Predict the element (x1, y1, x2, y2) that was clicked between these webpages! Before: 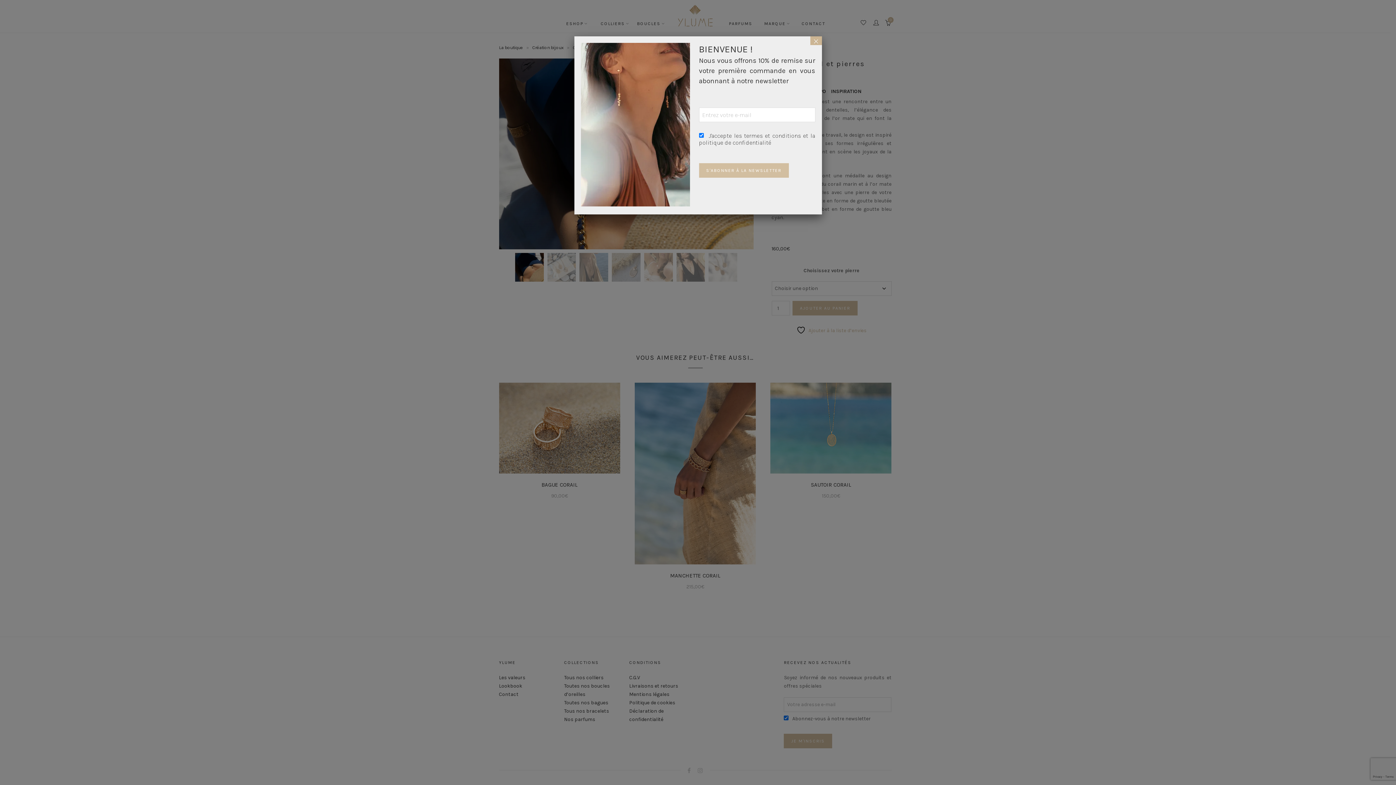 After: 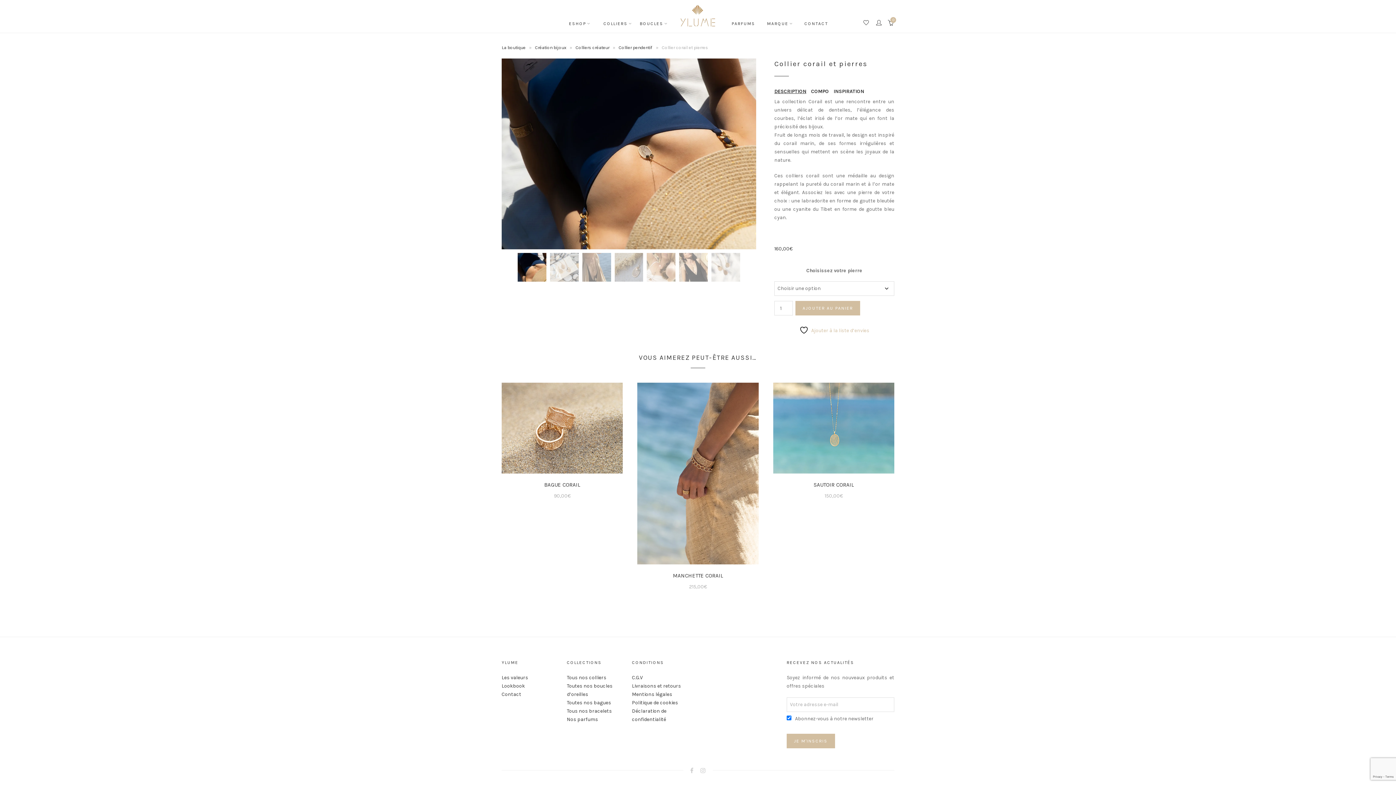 Action: label: Fermer bbox: (810, 36, 822, 45)